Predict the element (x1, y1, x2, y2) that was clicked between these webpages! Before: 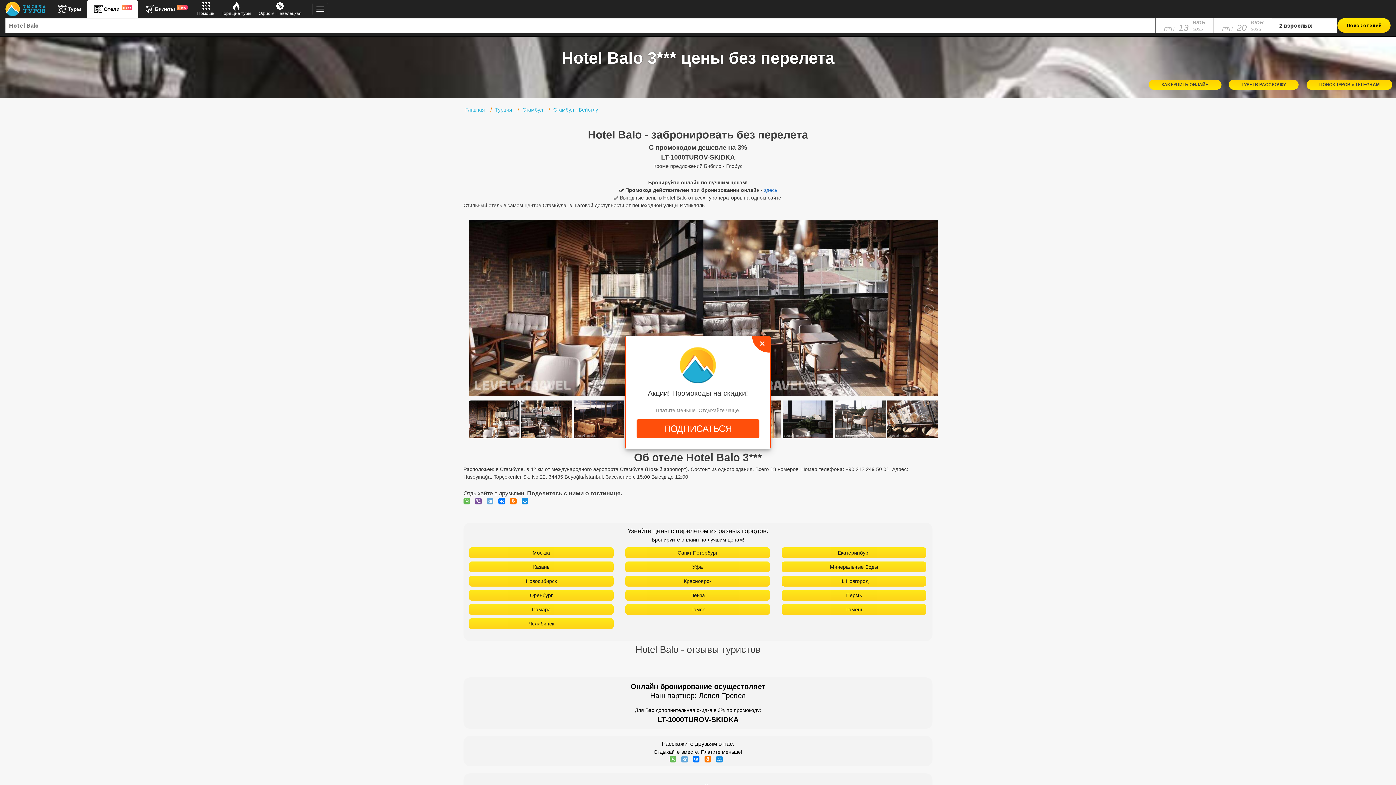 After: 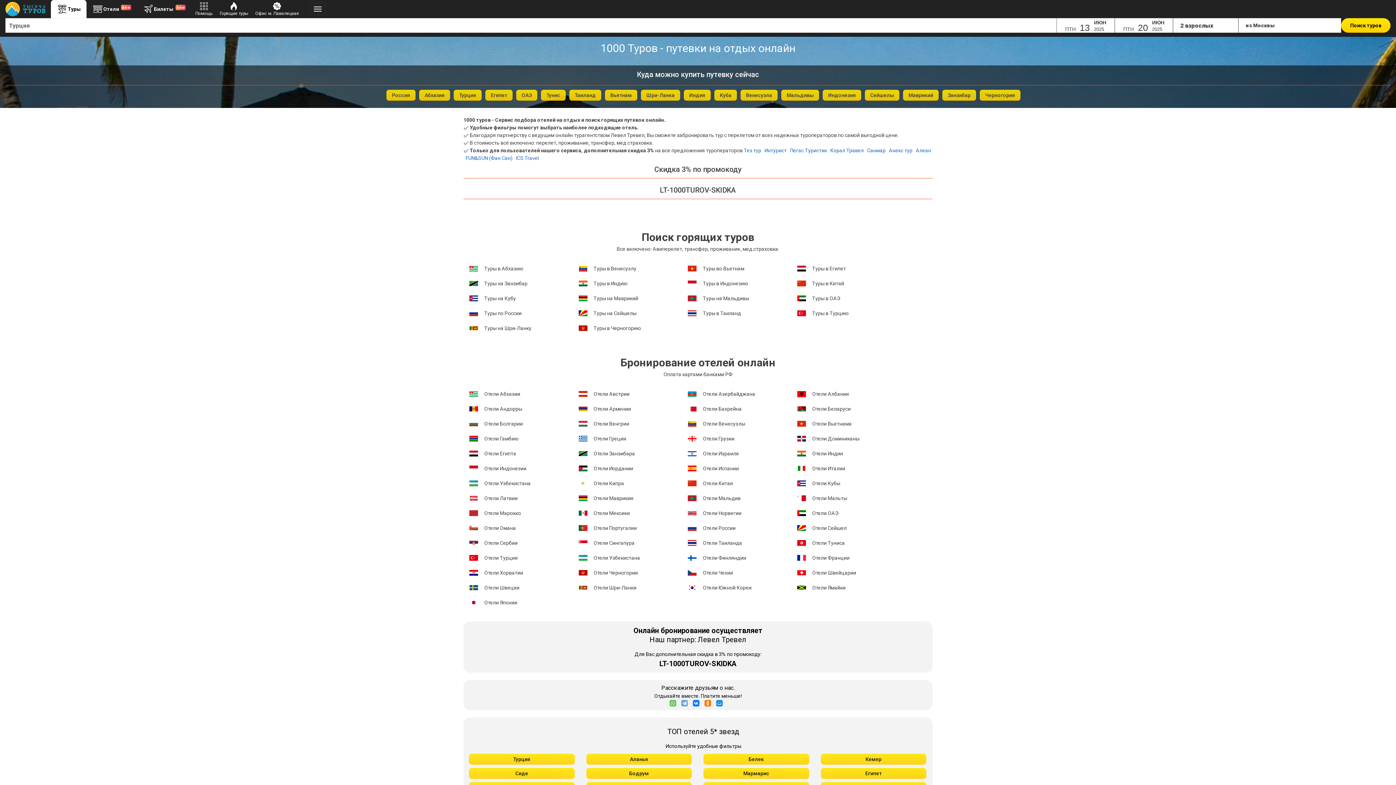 Action: bbox: (465, 106, 485, 112) label: Главная